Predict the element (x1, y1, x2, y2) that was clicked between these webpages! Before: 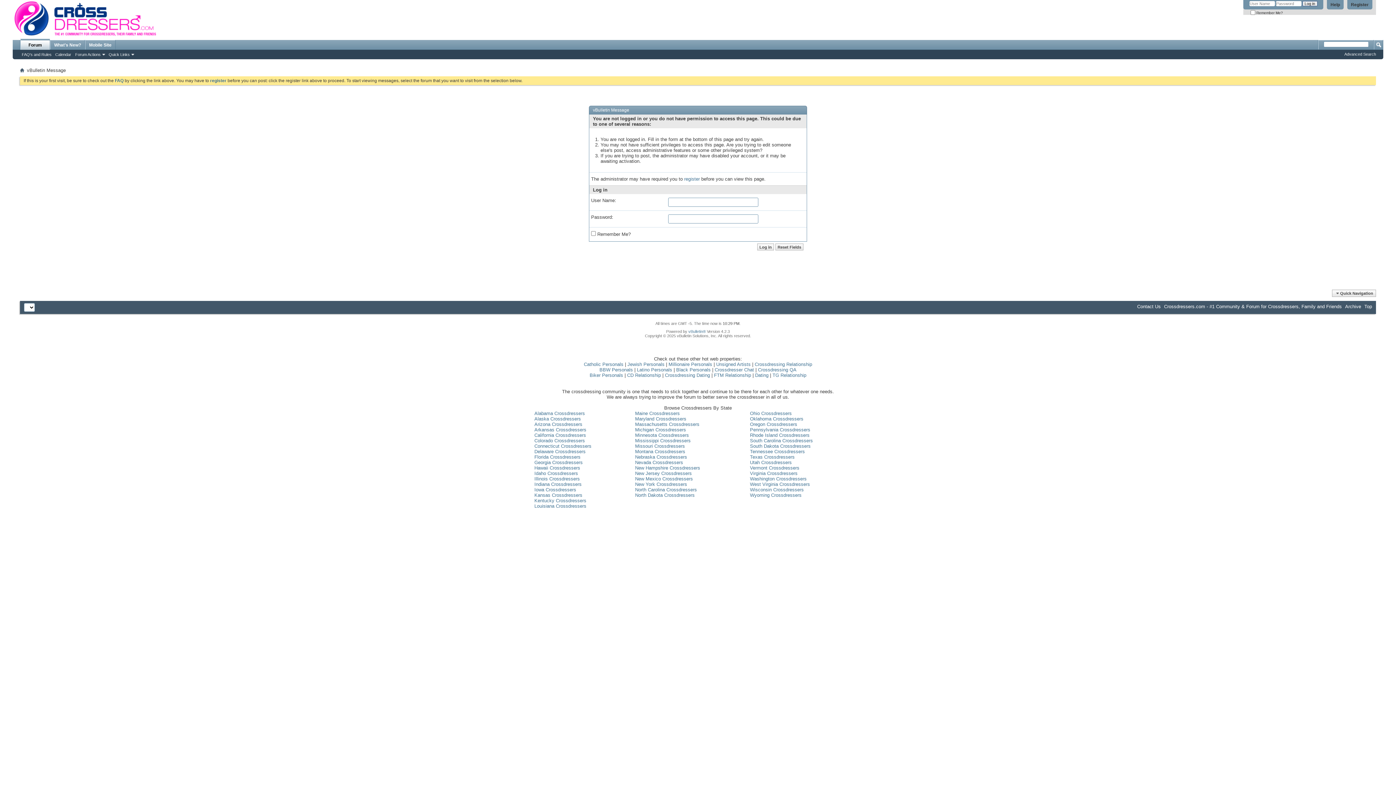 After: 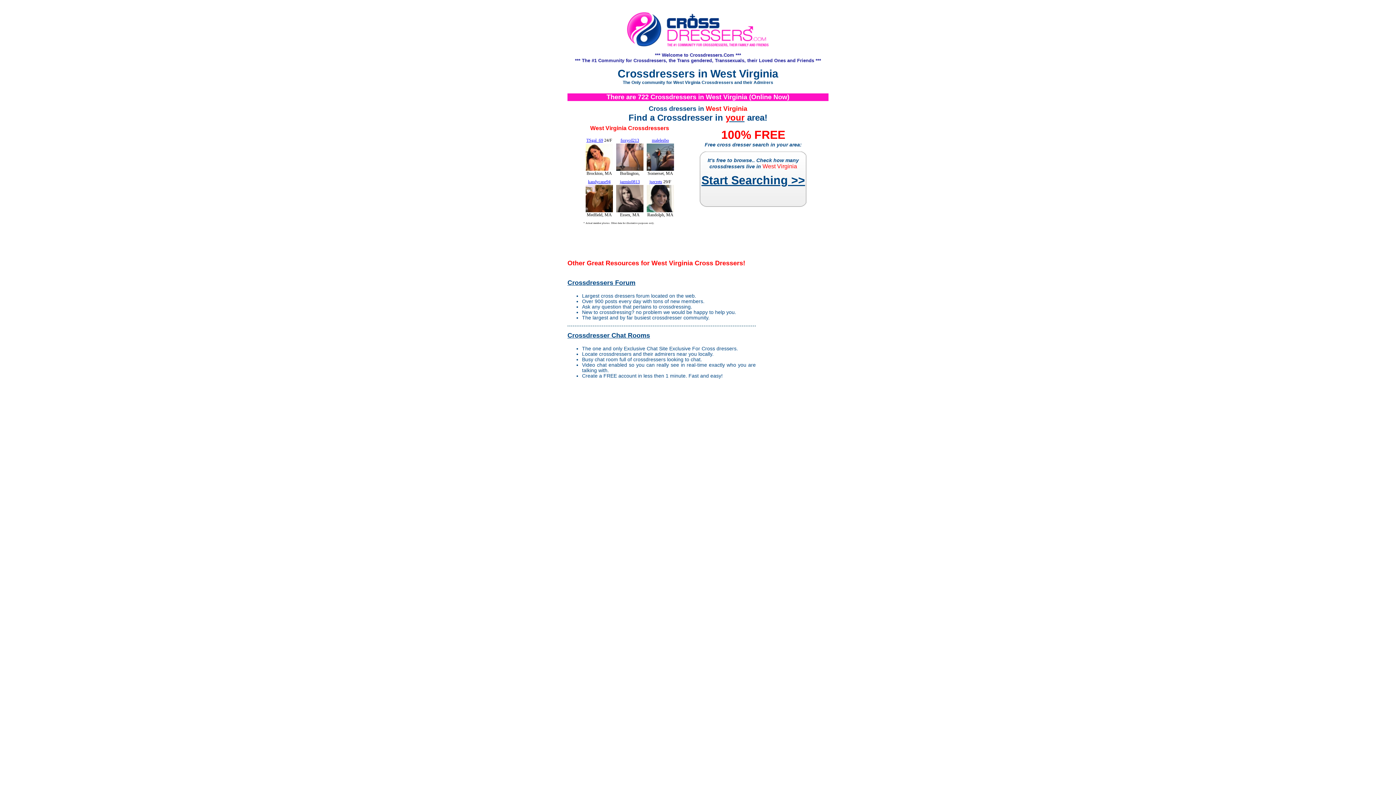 Action: bbox: (750, 481, 810, 487) label: West Virginia Crossdressers